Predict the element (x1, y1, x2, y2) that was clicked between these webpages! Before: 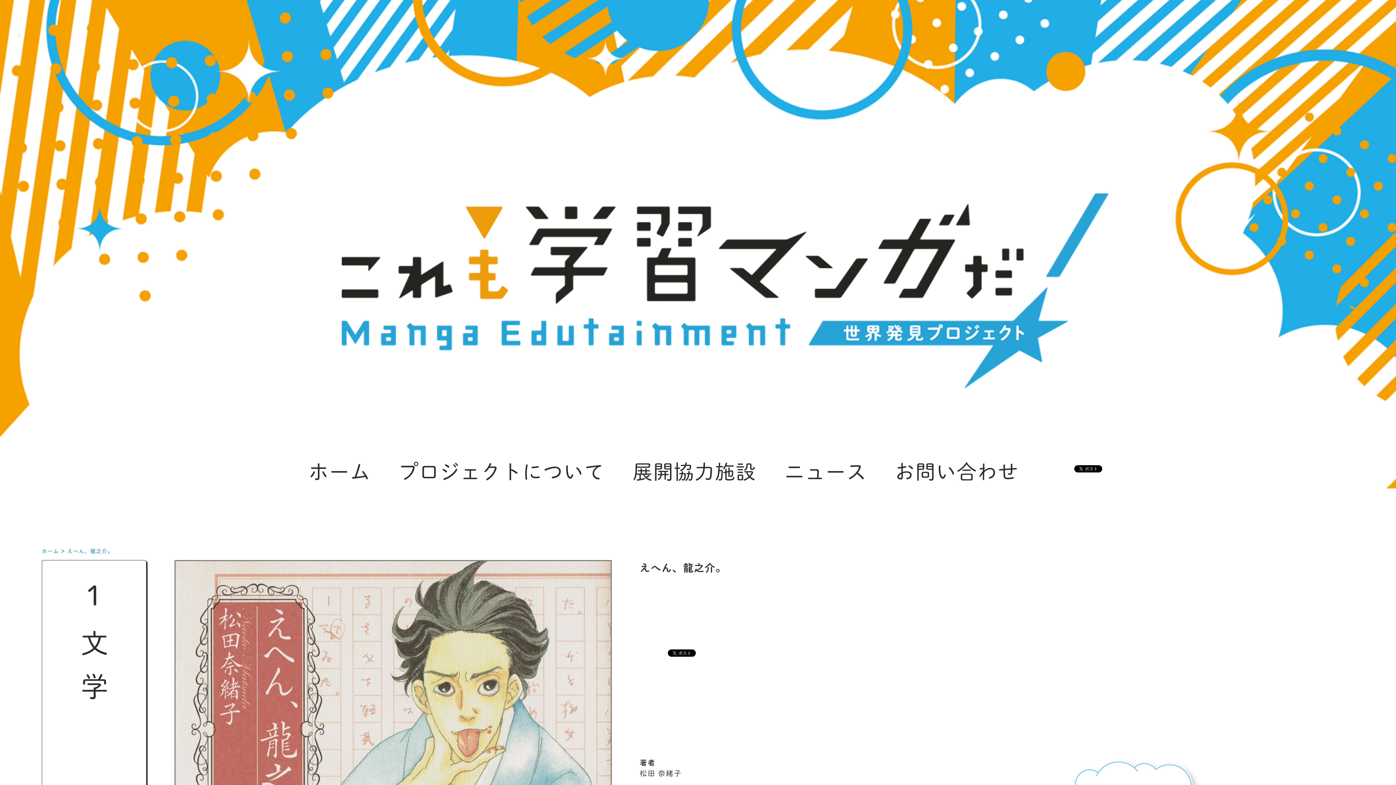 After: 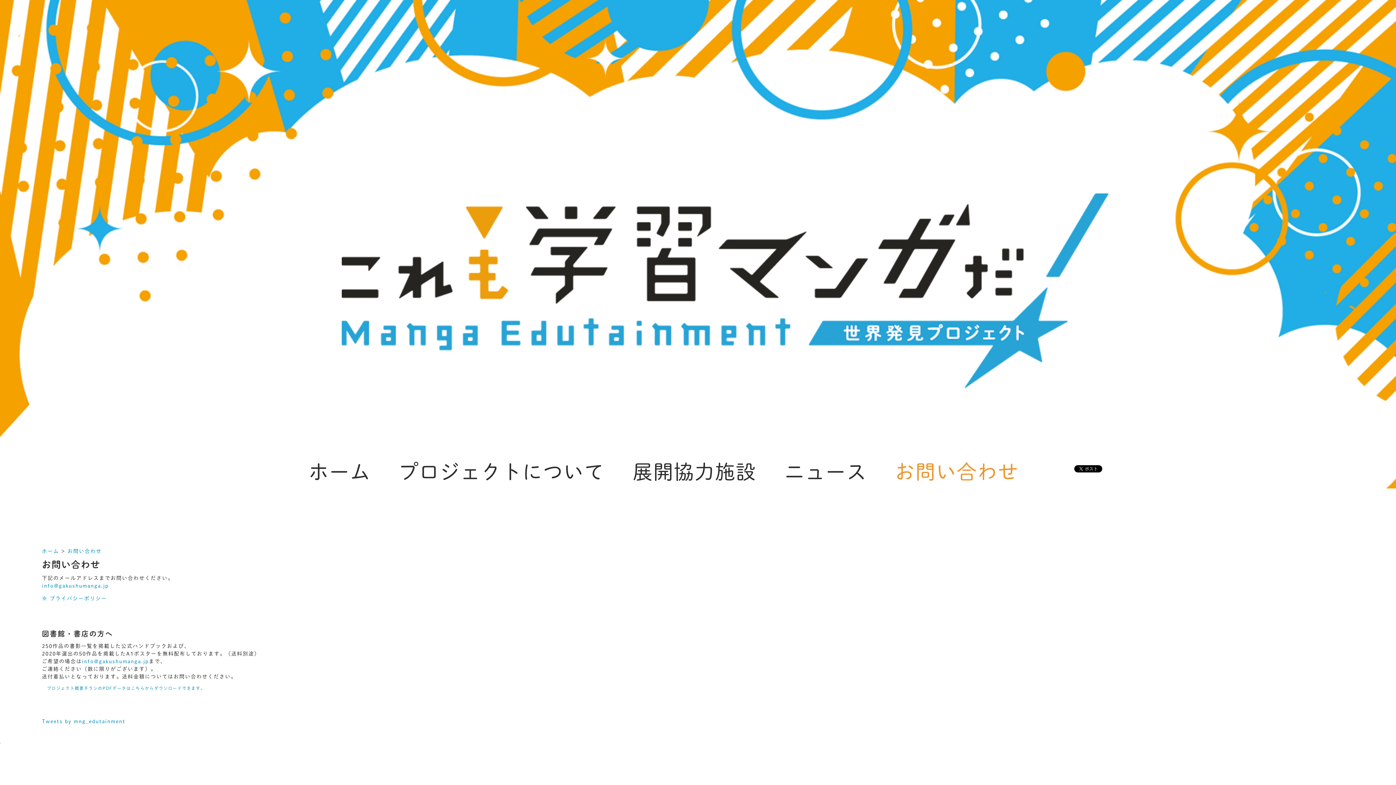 Action: label: お問い合わせ bbox: (895, 461, 1018, 481)